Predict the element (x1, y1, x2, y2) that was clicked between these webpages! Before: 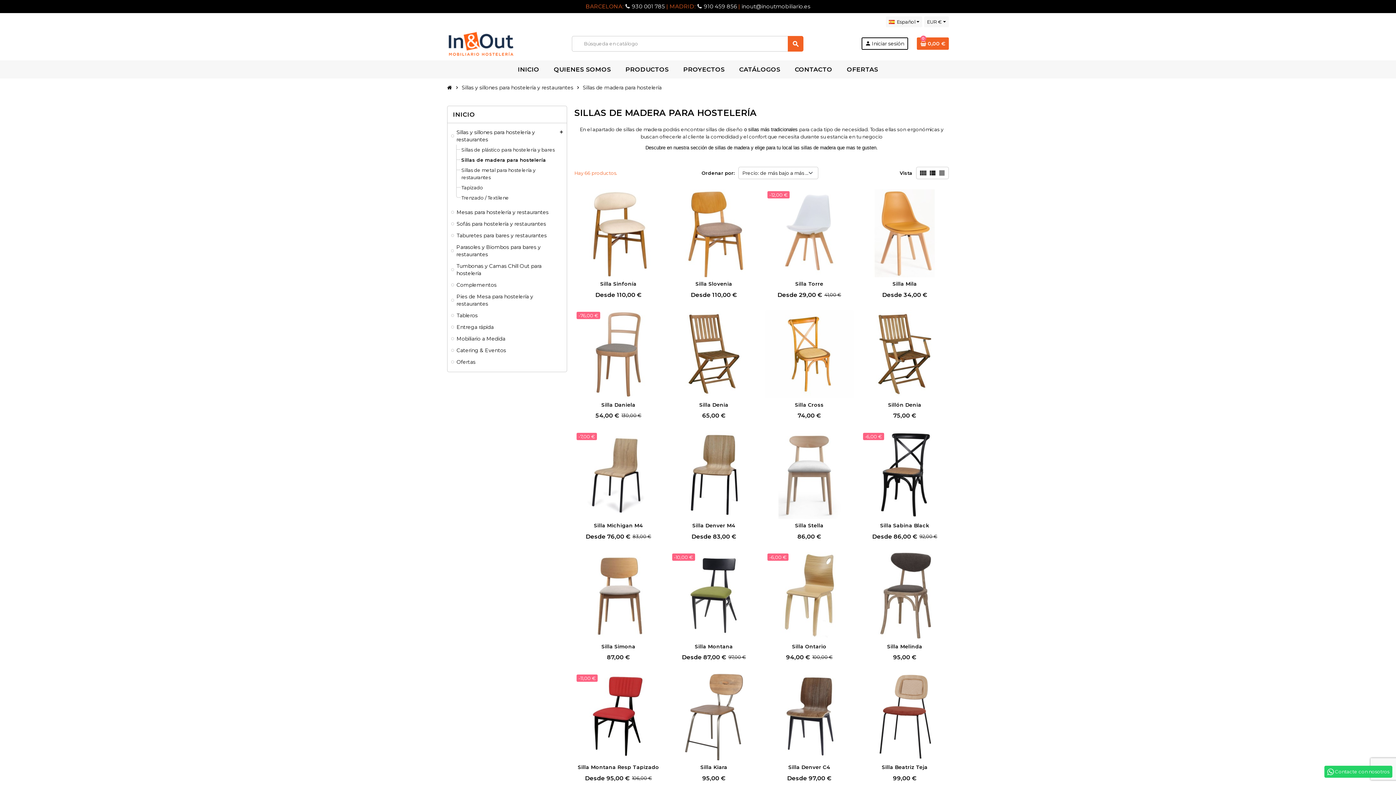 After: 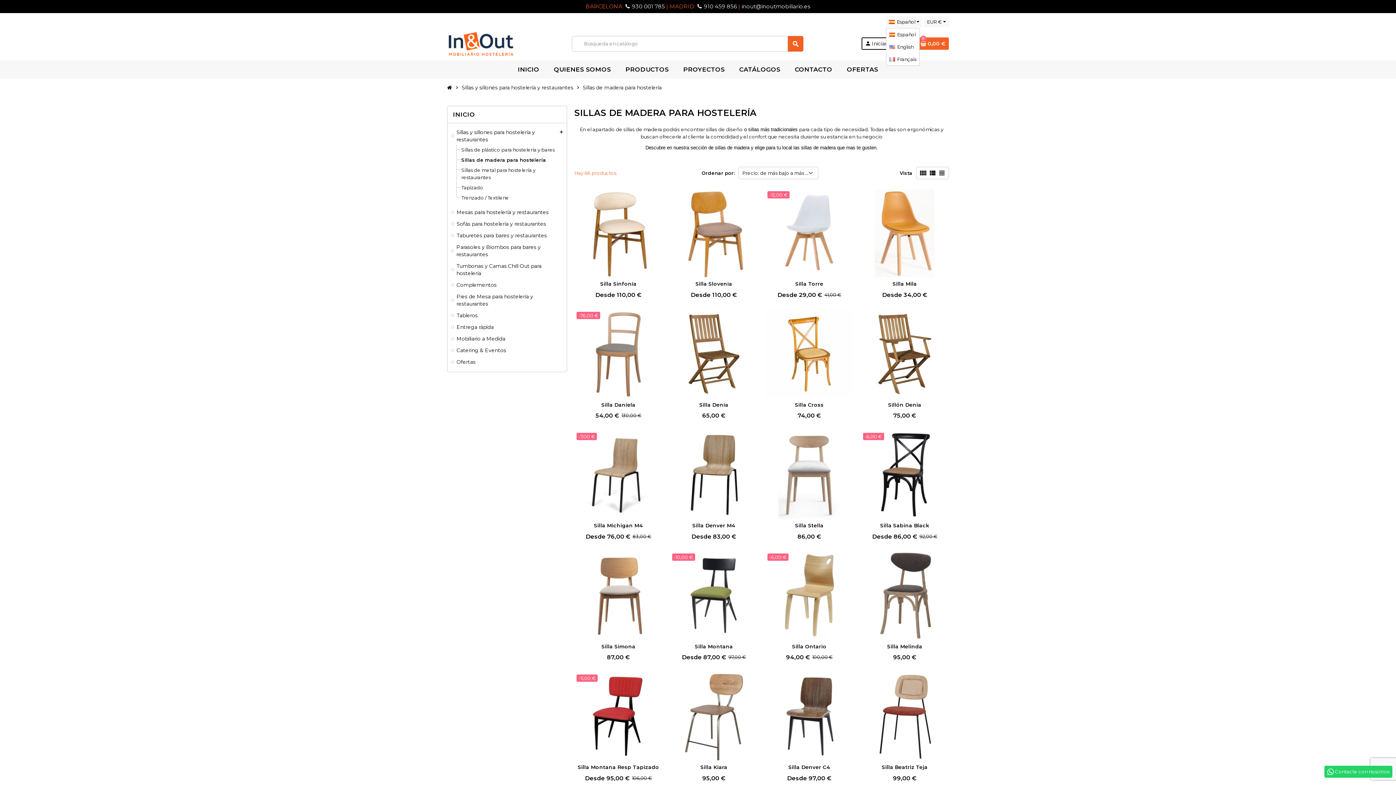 Action: label: Selector desplegable de idioma bbox: (886, 16, 922, 27)